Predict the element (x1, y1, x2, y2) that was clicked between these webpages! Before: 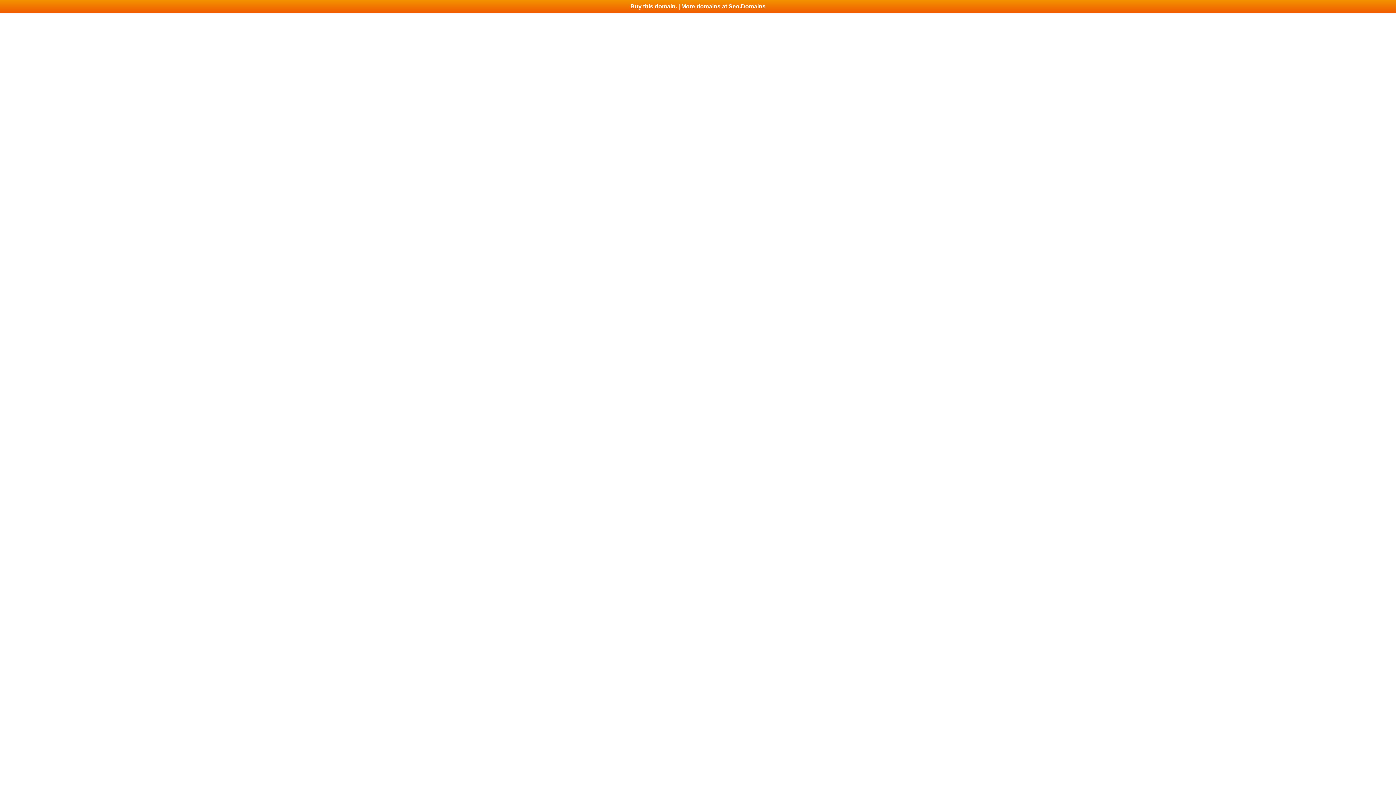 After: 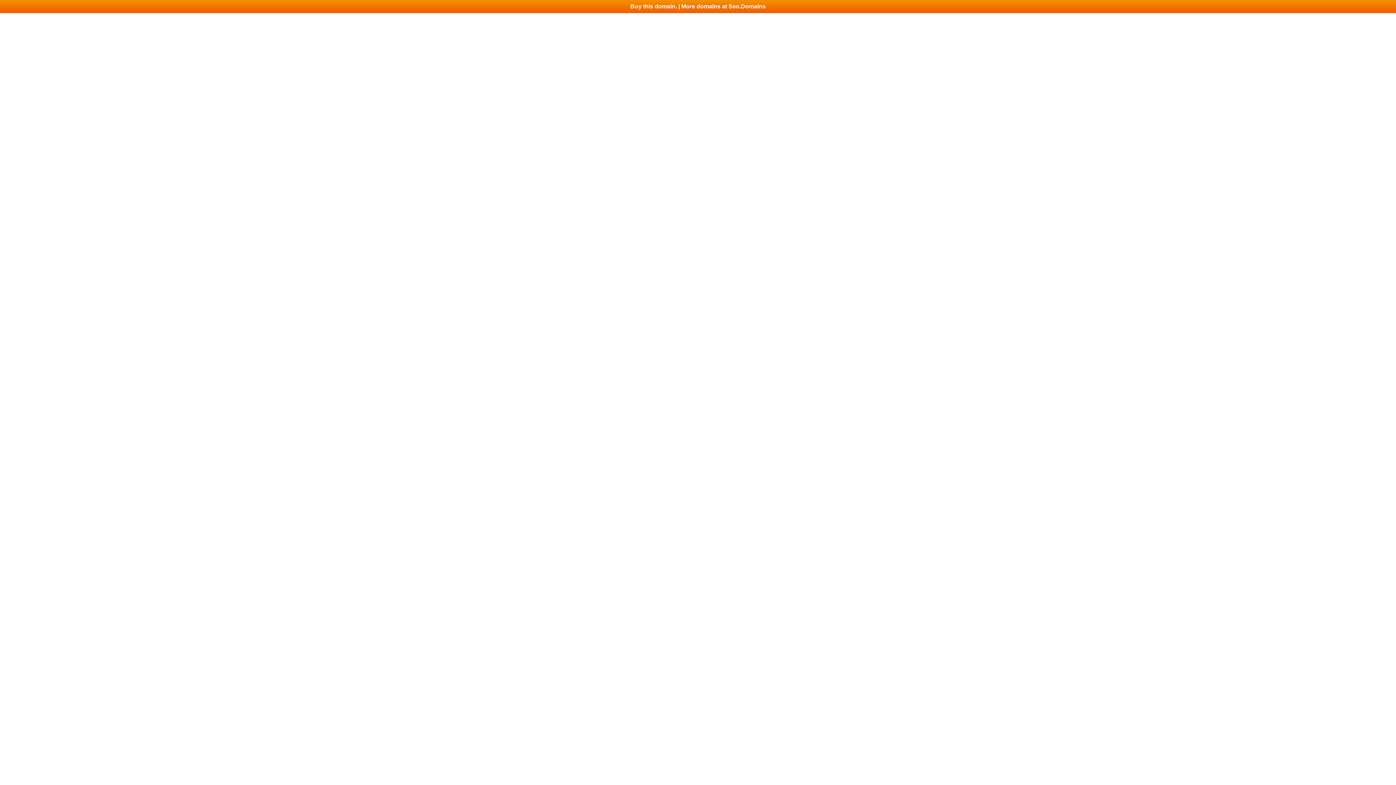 Action: bbox: (0, 0, 1396, 13) label: Buy this domain. | More domains at Seo.Domains